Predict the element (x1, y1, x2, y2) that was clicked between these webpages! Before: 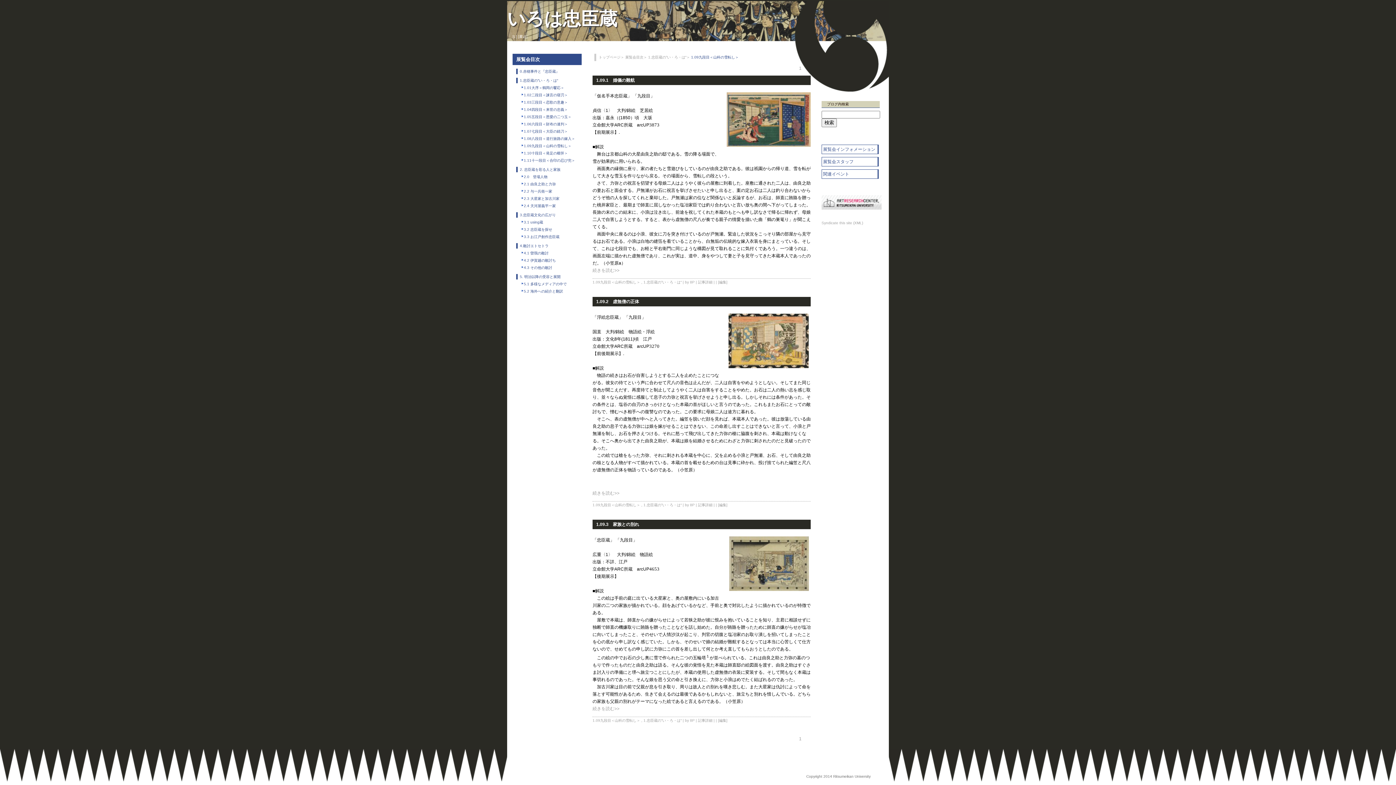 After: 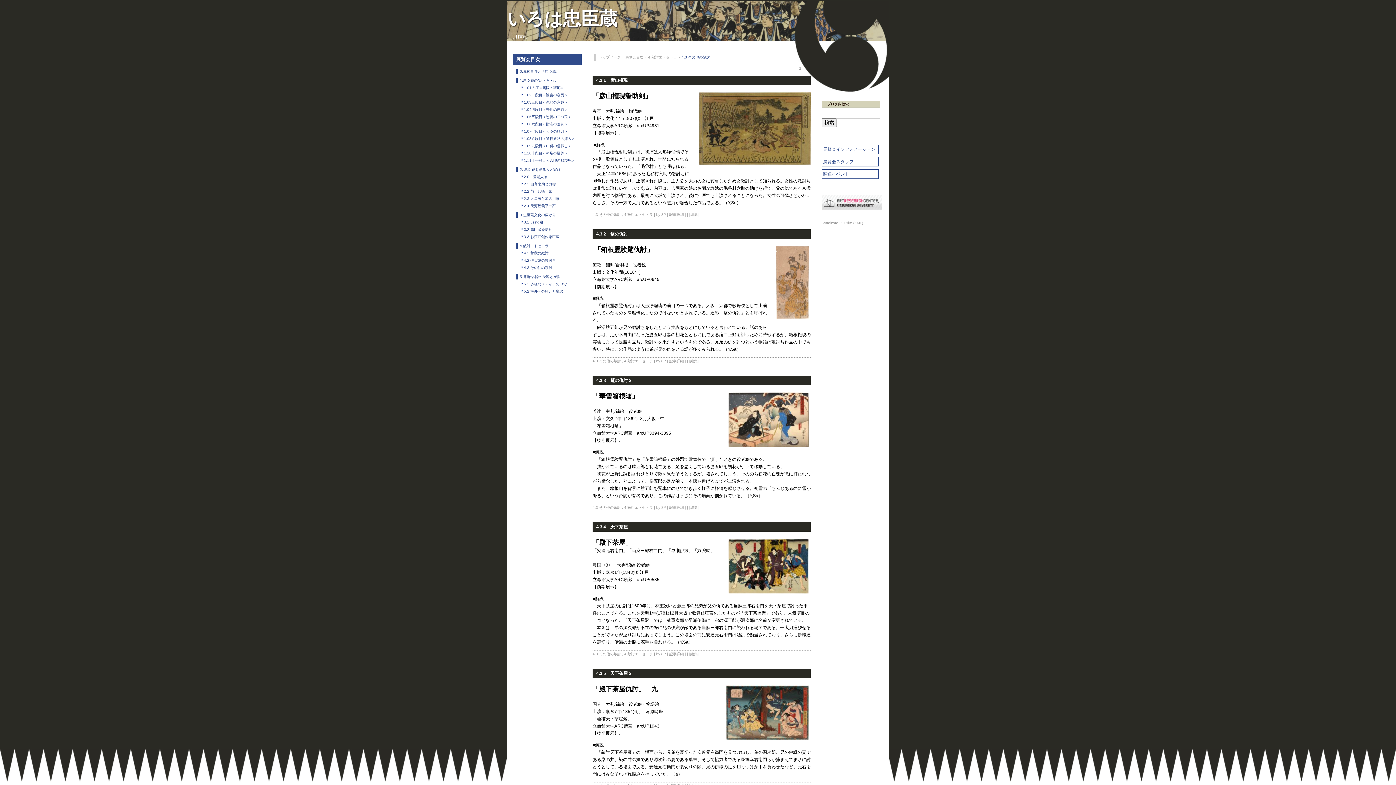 Action: bbox: (524, 265, 552, 269) label: 4.3 その他の敵討